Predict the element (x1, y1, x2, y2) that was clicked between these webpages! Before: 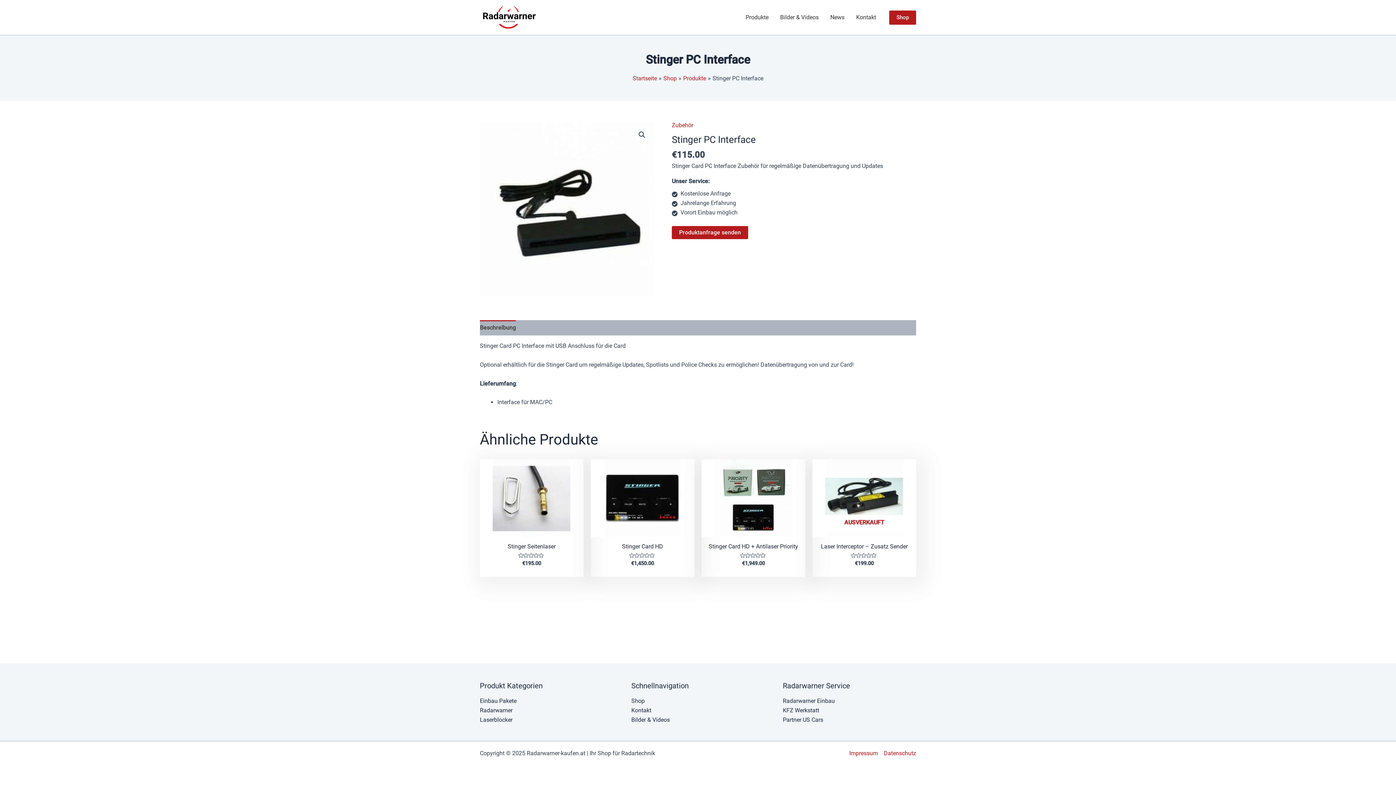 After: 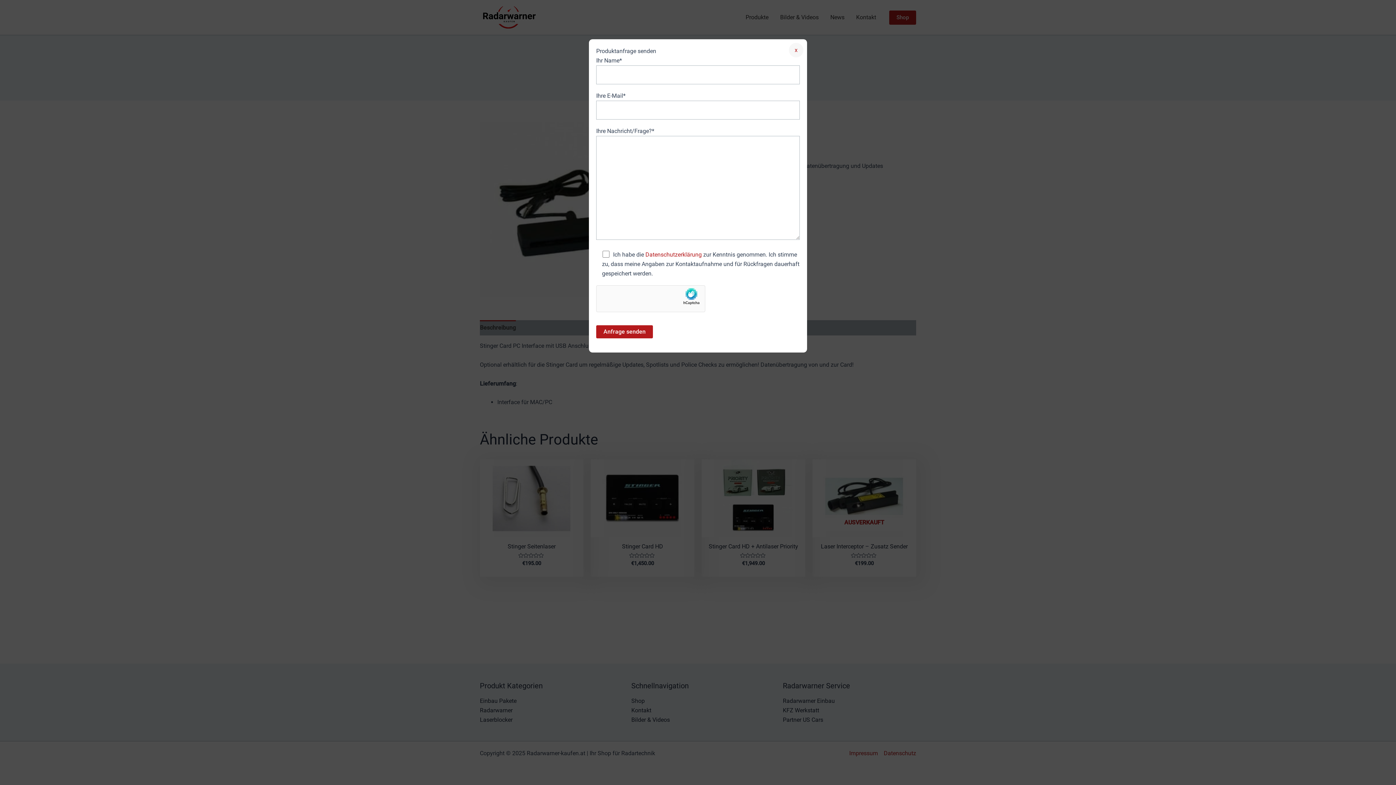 Action: label: Produktanfrage senden bbox: (672, 226, 748, 239)